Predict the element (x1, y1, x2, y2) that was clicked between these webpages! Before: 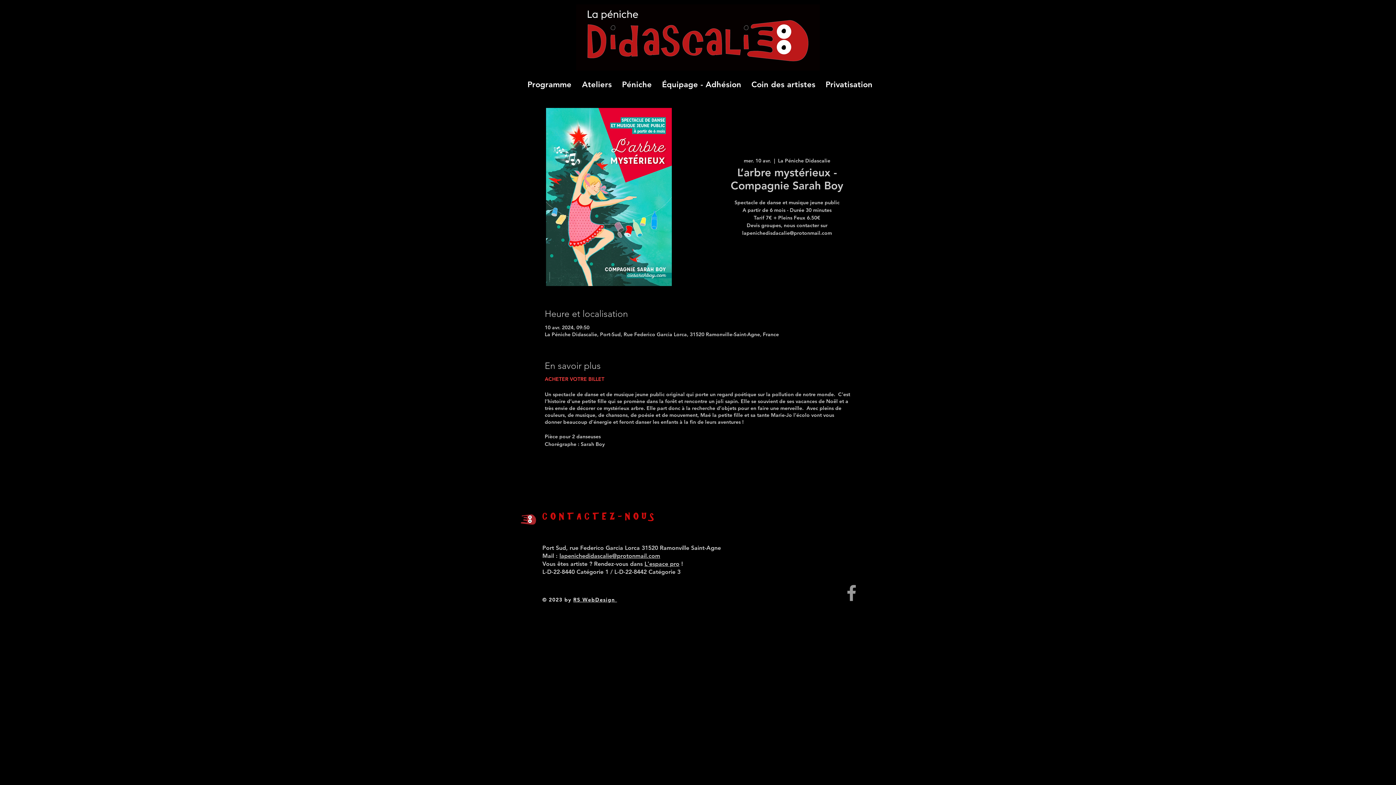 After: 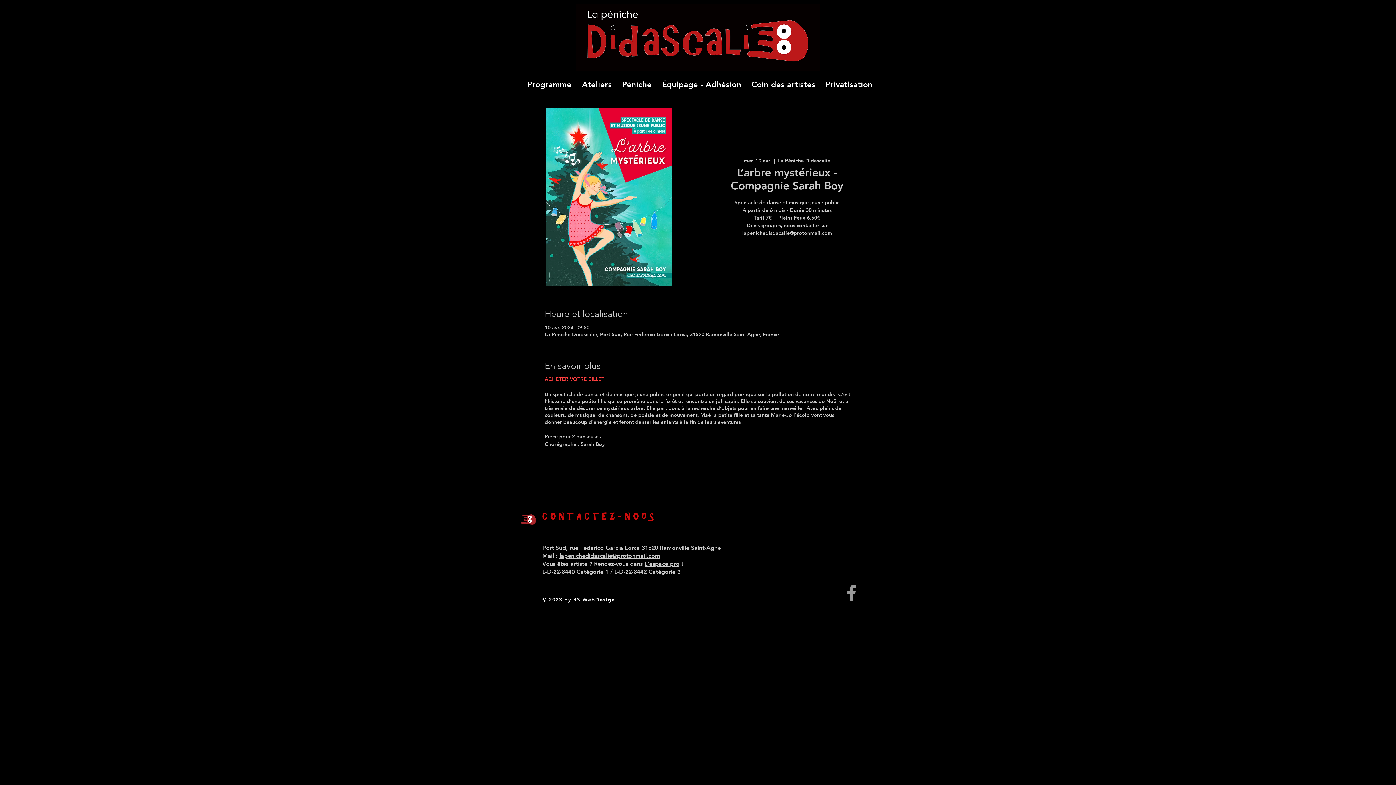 Action: bbox: (841, 582, 862, 604) label: Grey Facebook Icon